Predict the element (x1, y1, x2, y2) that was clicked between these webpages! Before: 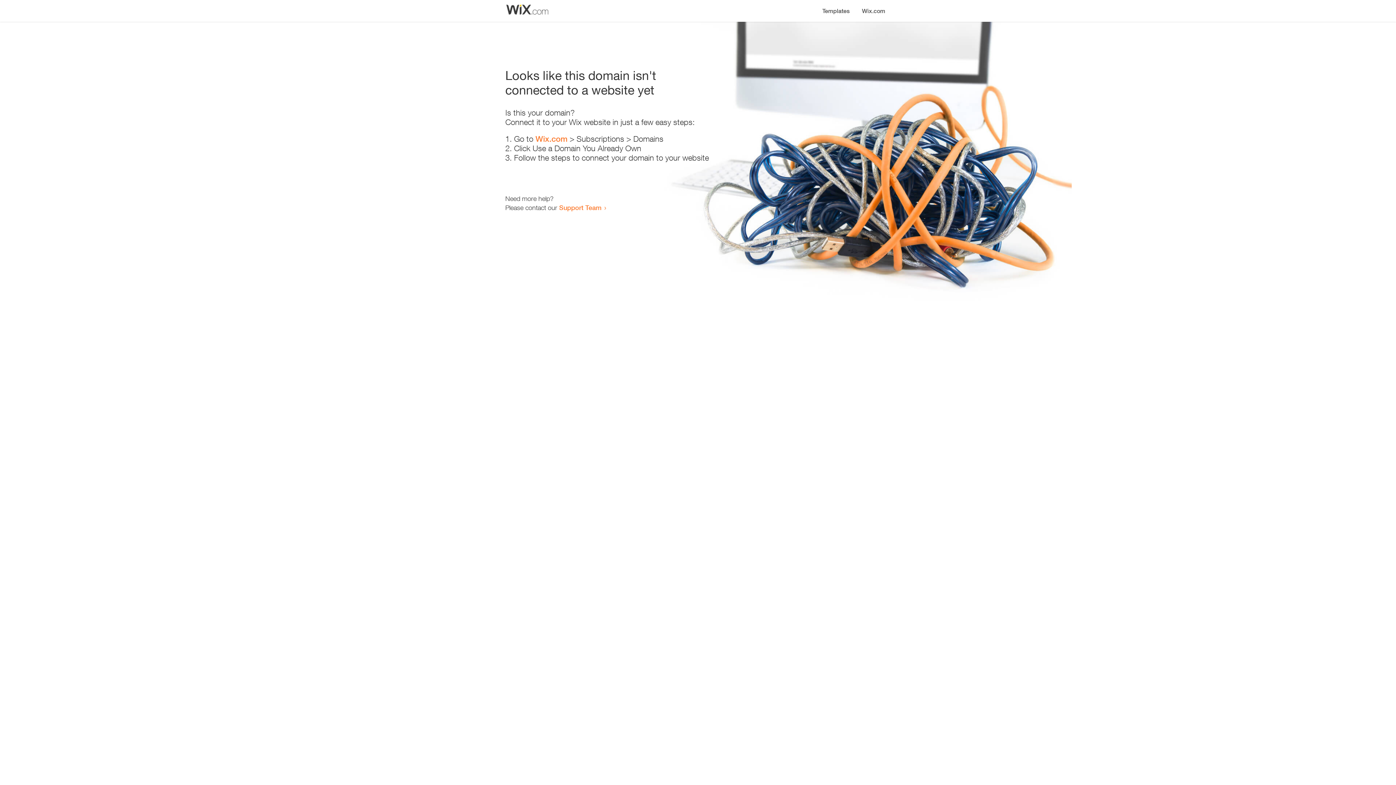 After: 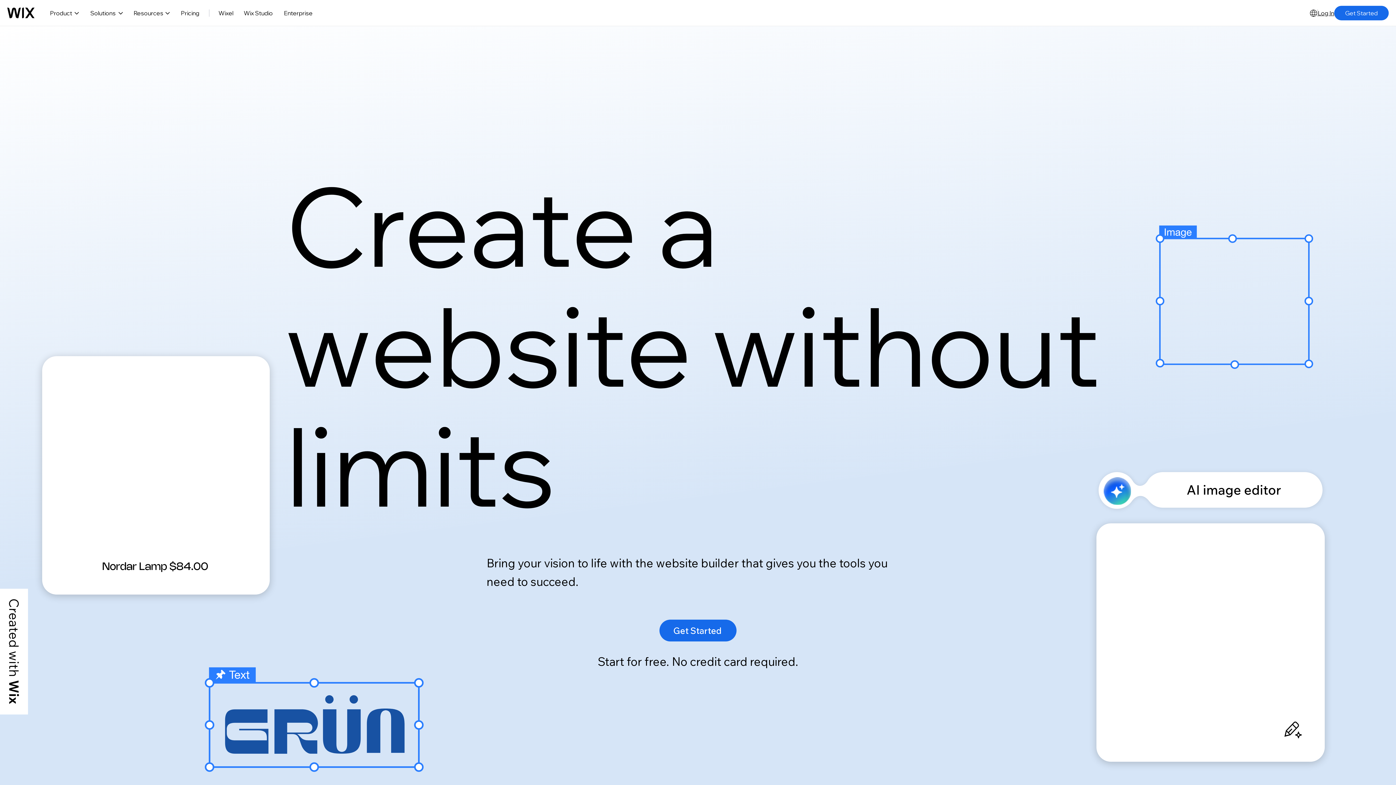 Action: label: Wix.com bbox: (856, 0, 890, 14)